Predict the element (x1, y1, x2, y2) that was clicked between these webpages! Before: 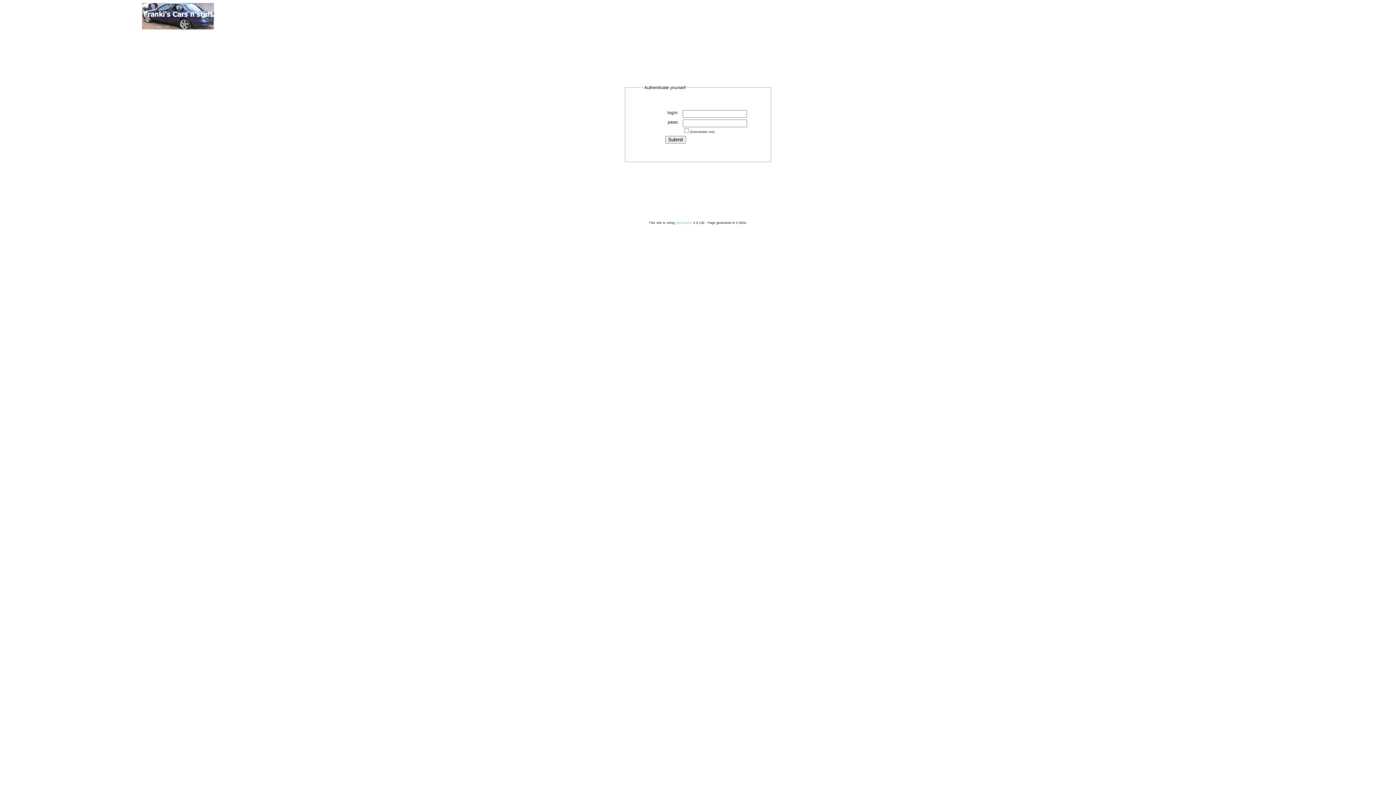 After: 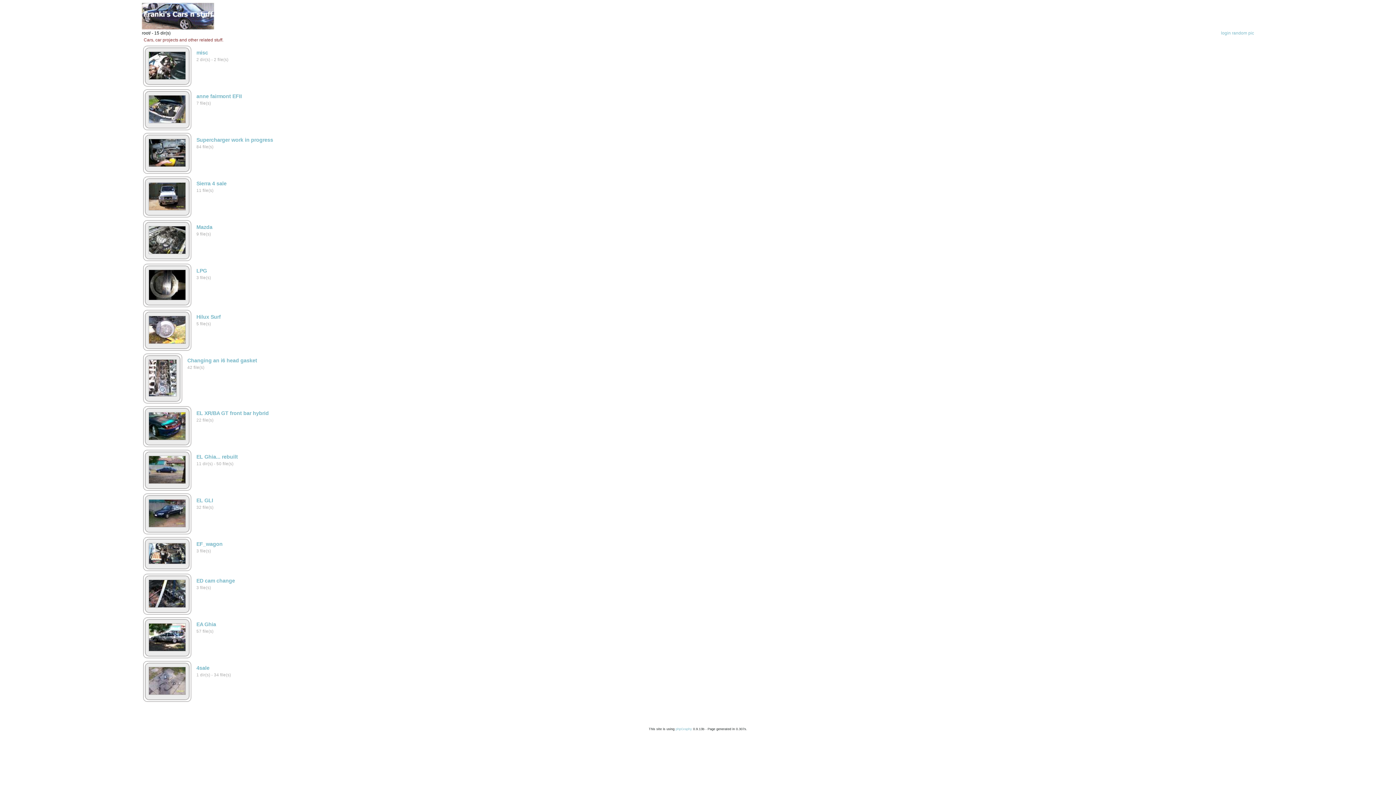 Action: bbox: (141, 2, 1254, 29)